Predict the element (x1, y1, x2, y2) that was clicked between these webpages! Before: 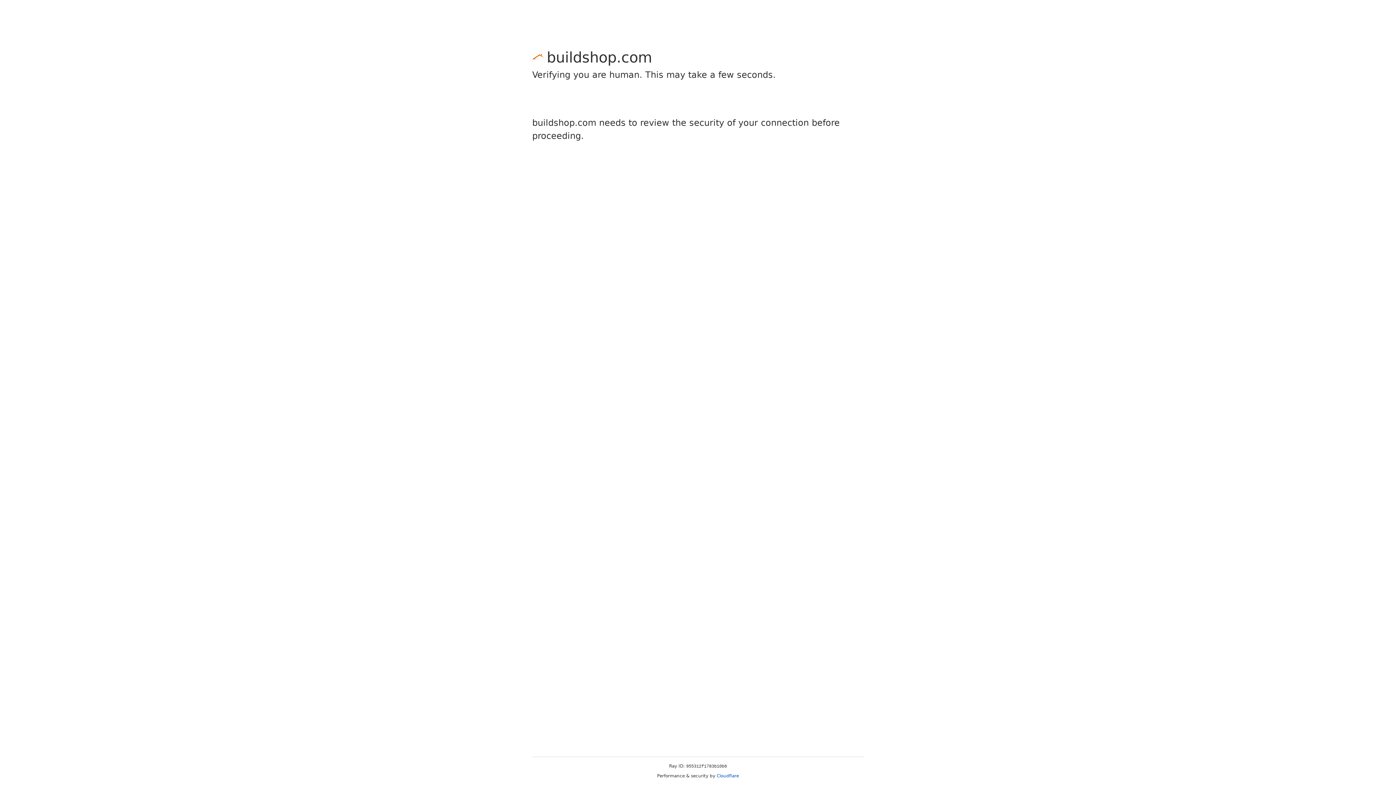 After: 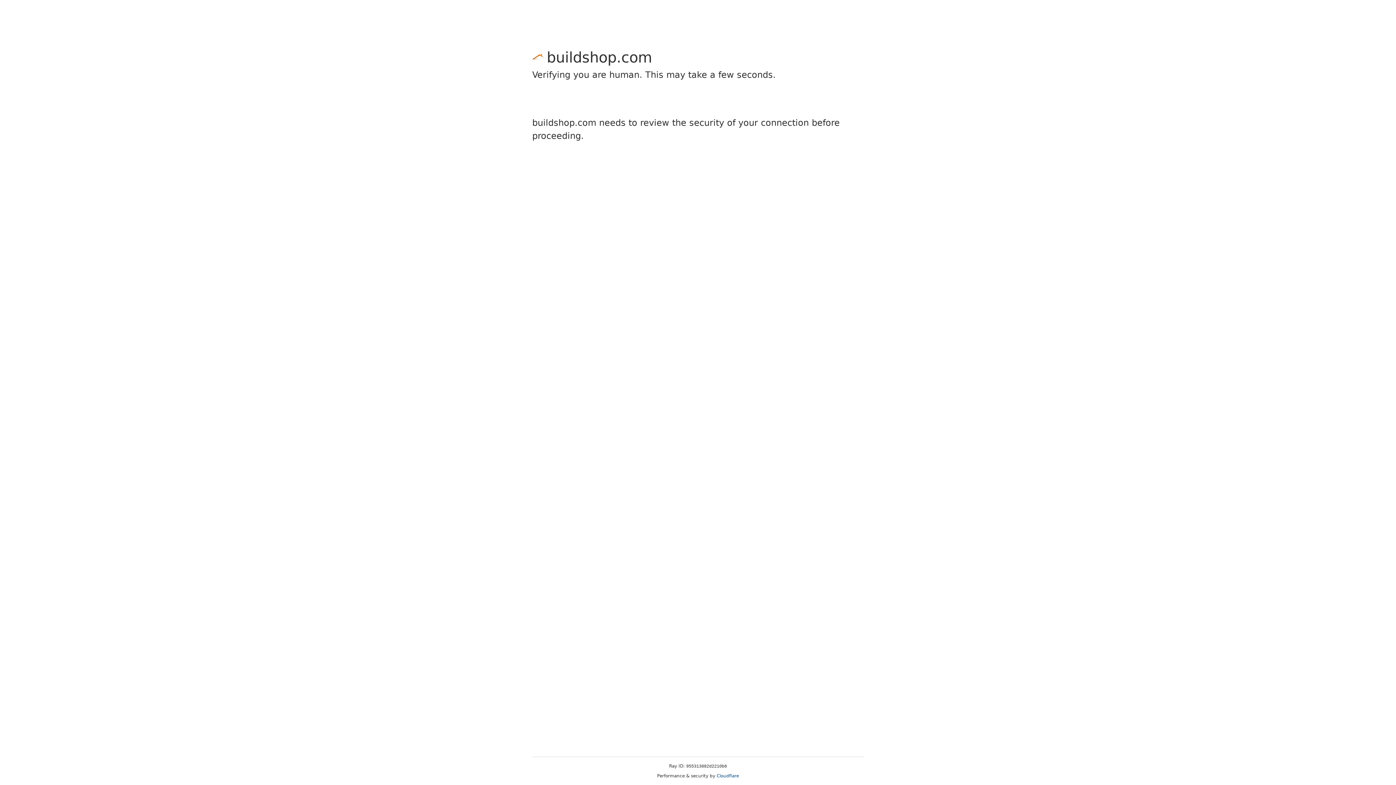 Action: bbox: (716, 773, 739, 778) label: Cloudflare